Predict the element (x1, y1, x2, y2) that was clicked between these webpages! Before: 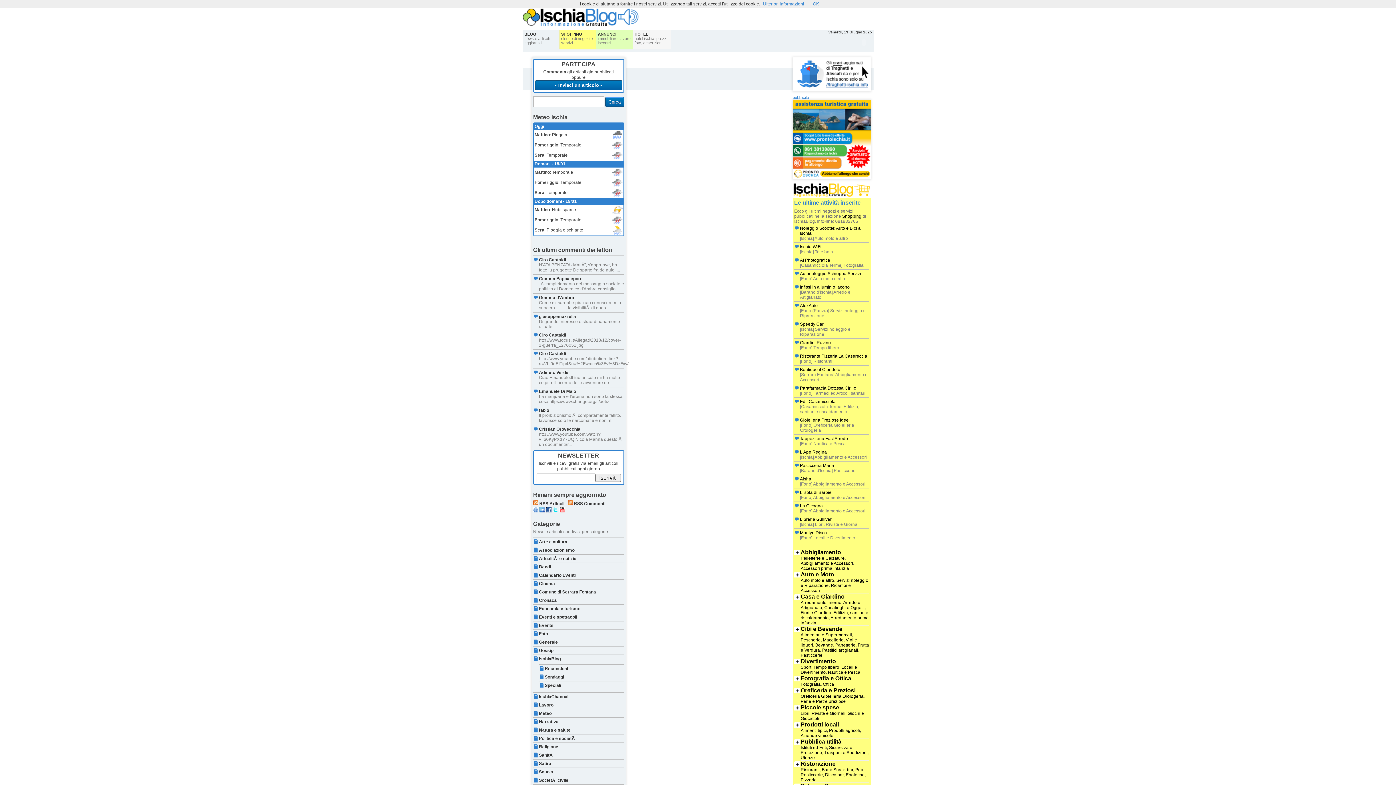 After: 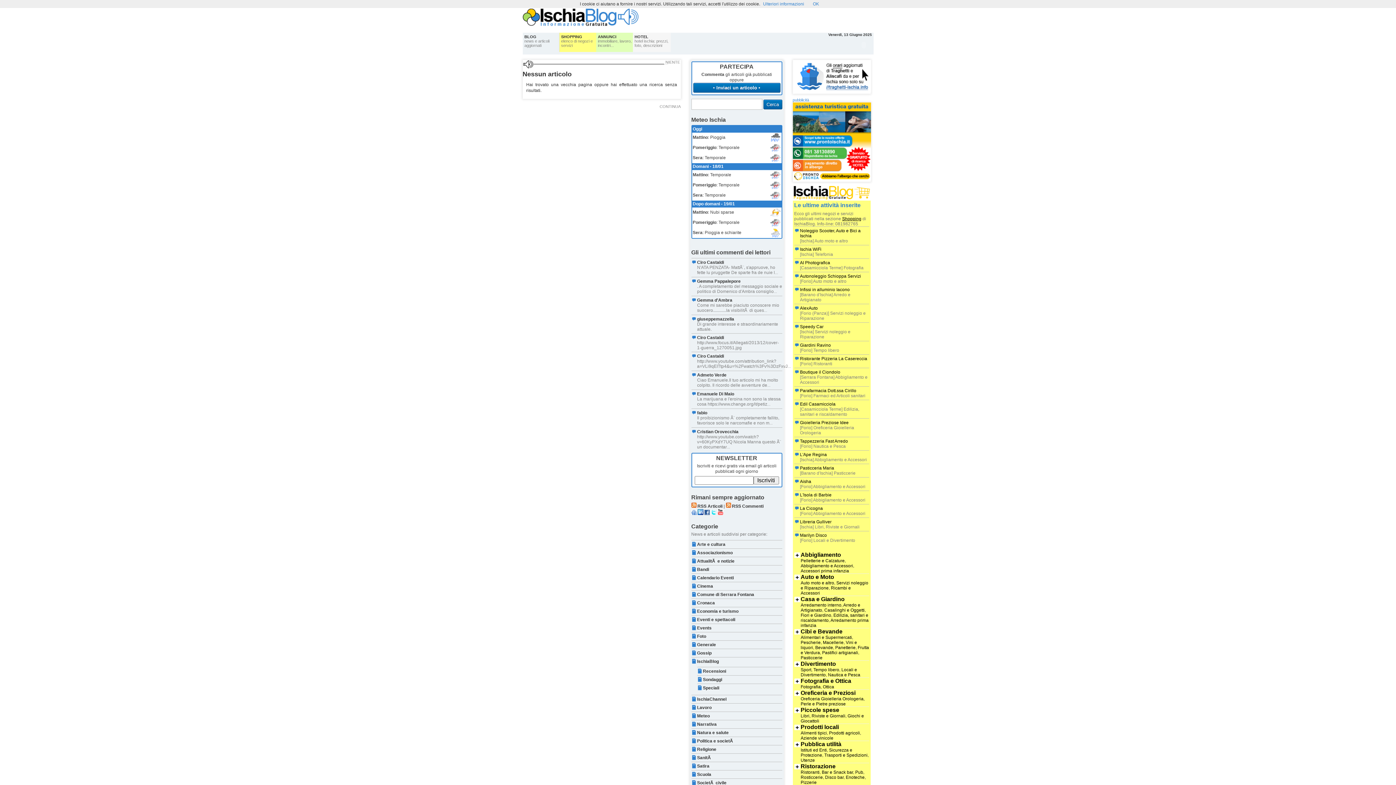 Action: label: Recensioni bbox: (544, 666, 568, 671)